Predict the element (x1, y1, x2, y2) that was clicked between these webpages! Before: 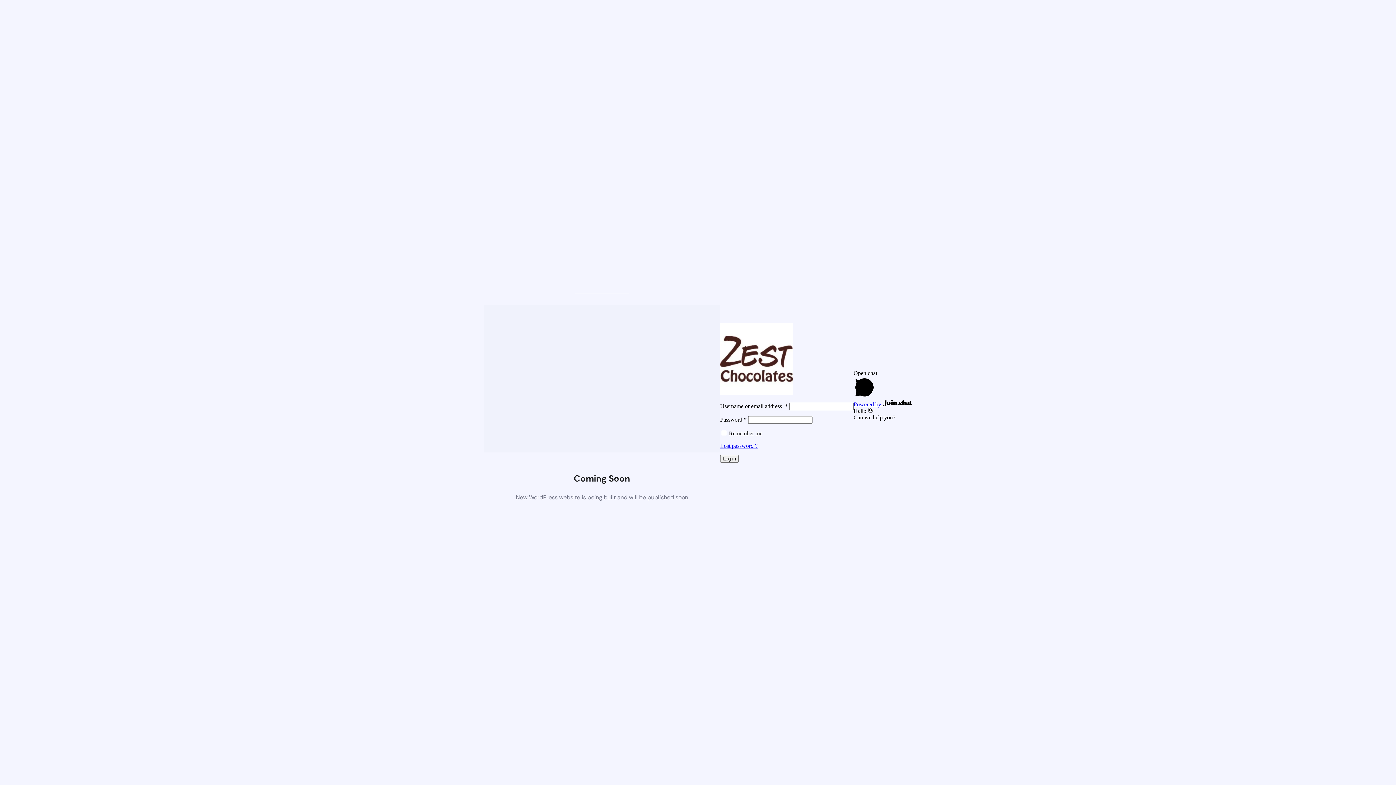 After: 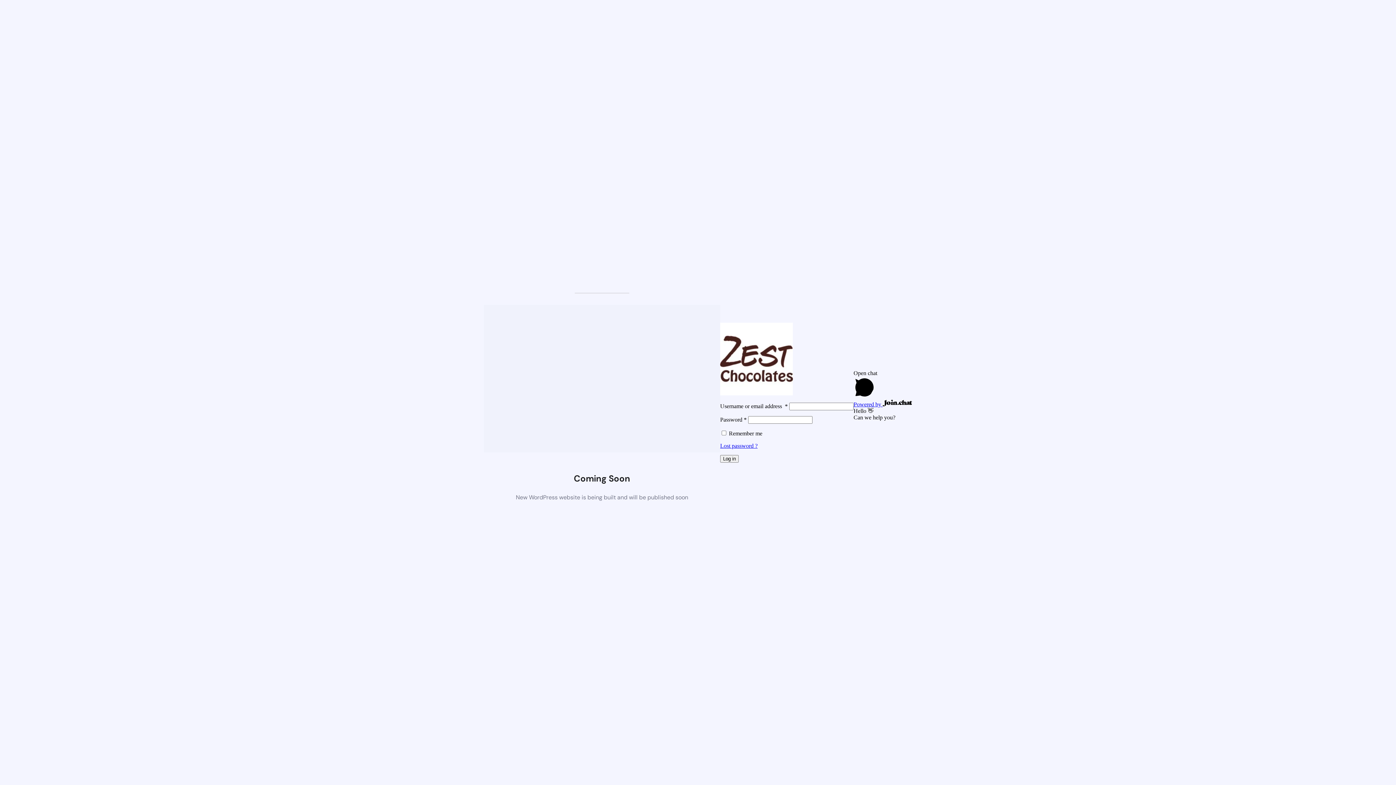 Action: bbox: (720, 390, 793, 396)